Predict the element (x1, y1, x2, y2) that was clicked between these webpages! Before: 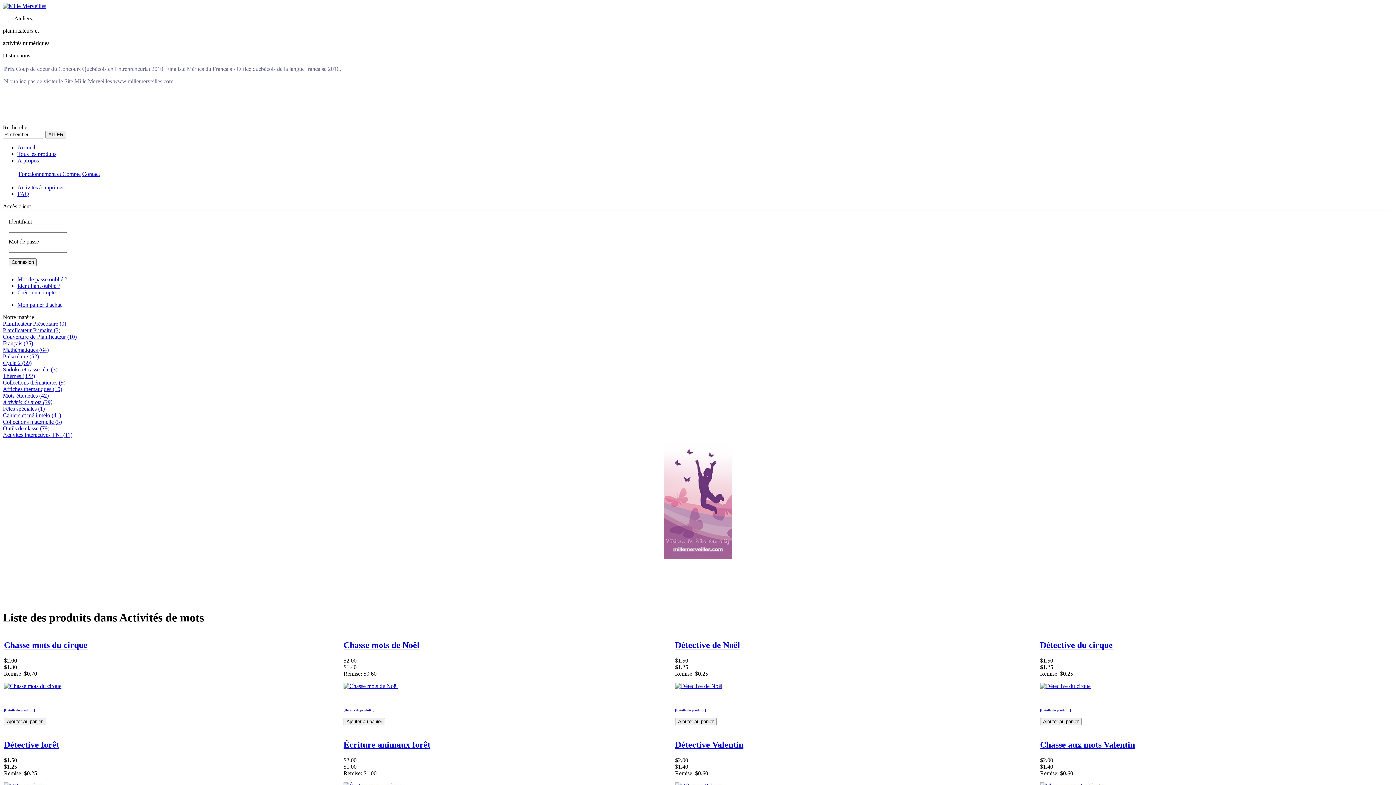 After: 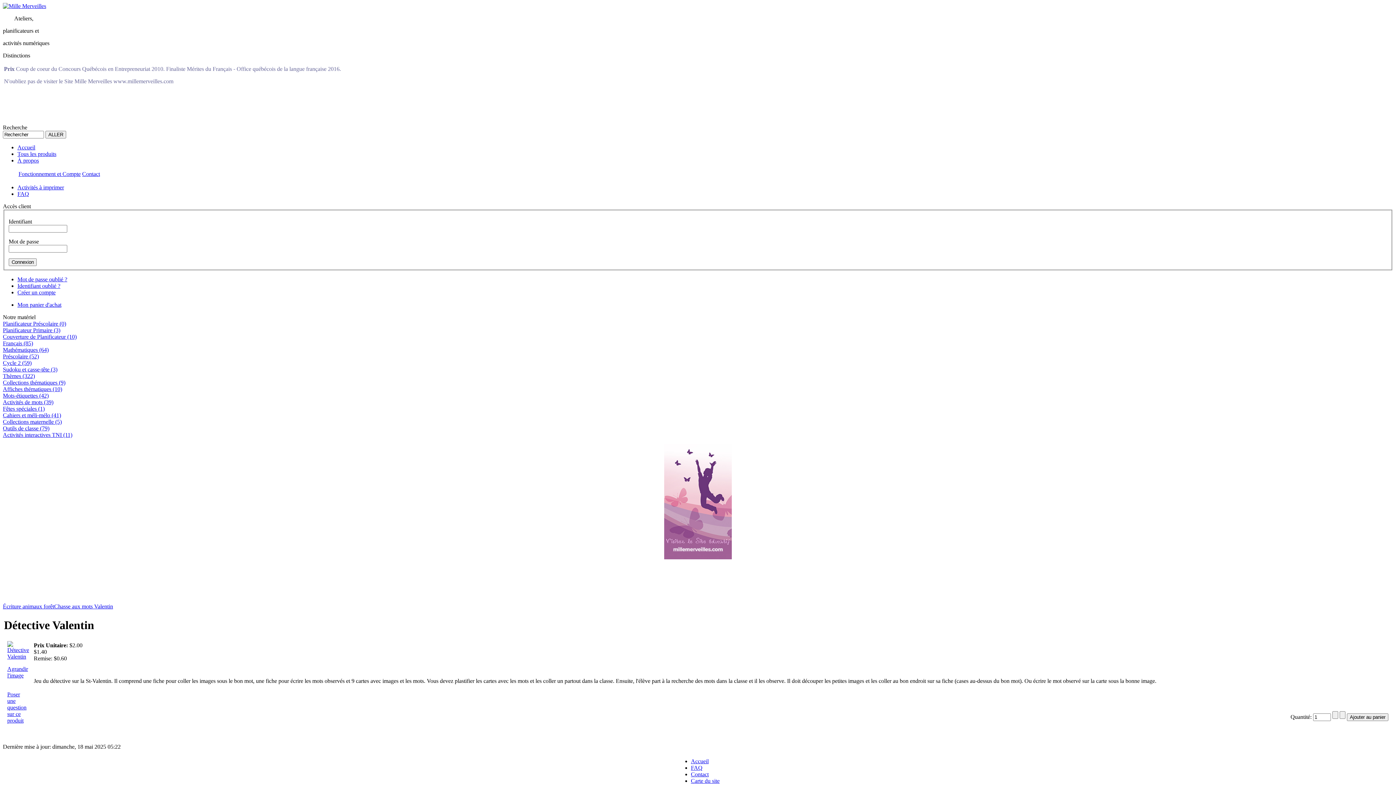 Action: bbox: (675, 740, 743, 749) label: Détective Valentin